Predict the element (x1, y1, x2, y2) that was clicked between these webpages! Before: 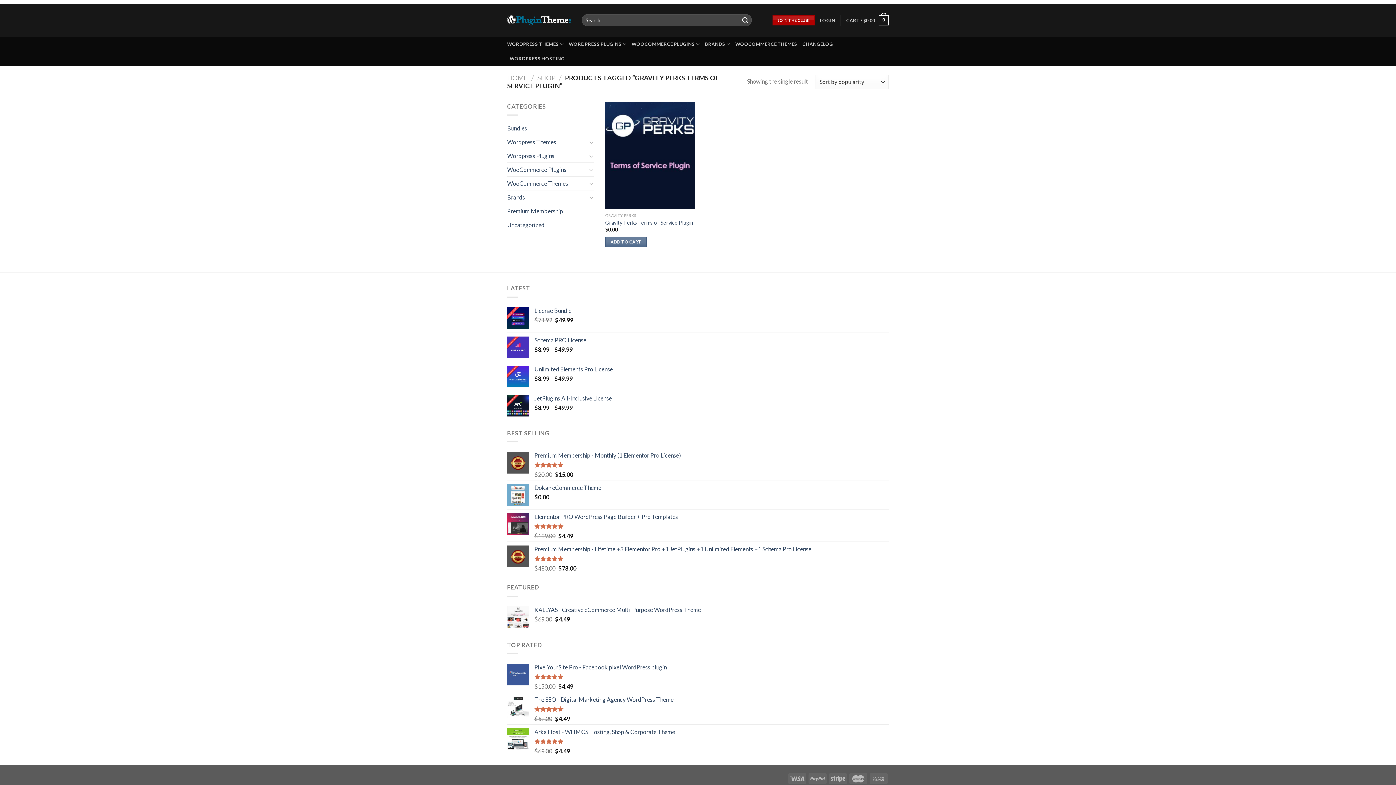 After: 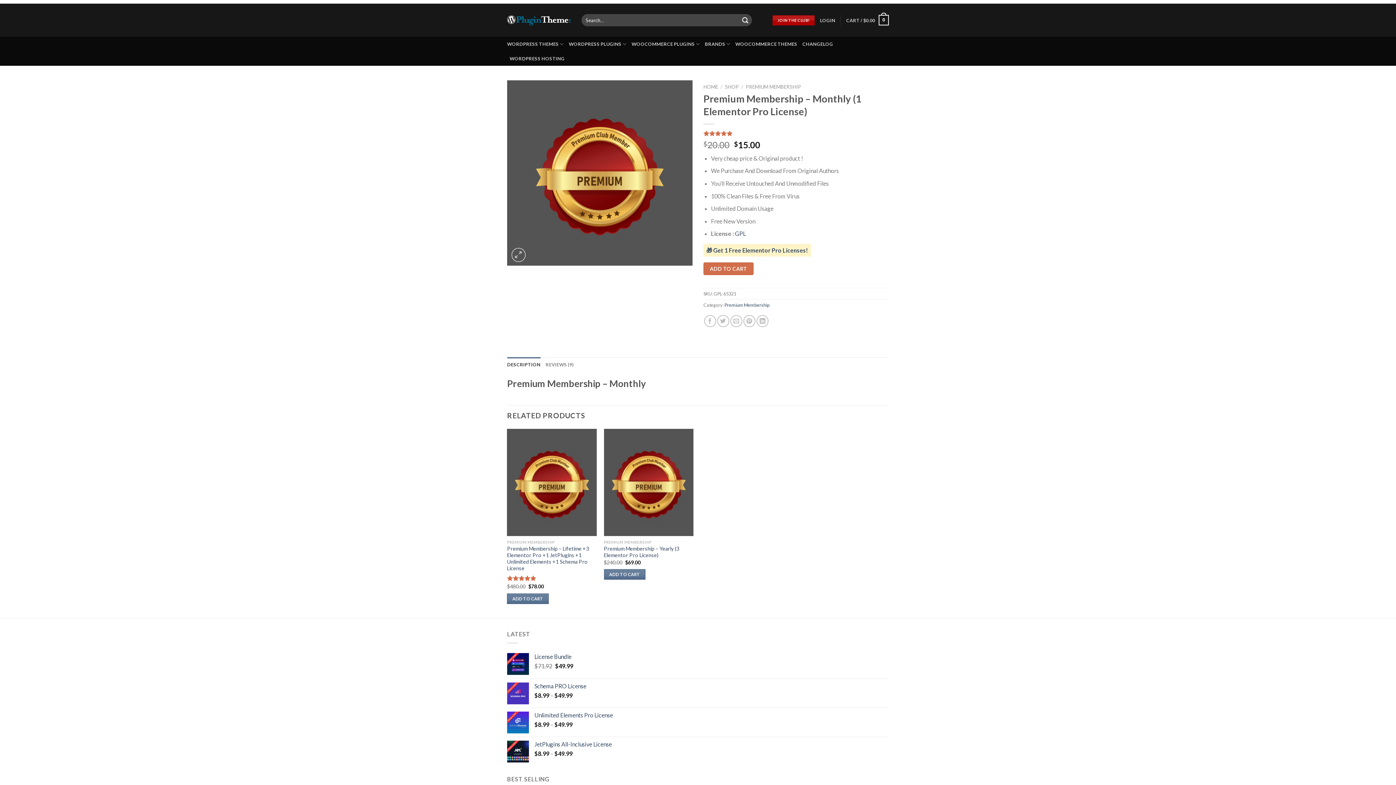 Action: bbox: (534, 452, 889, 459) label: Premium Membership - Monthly (1 Elementor Pro License)